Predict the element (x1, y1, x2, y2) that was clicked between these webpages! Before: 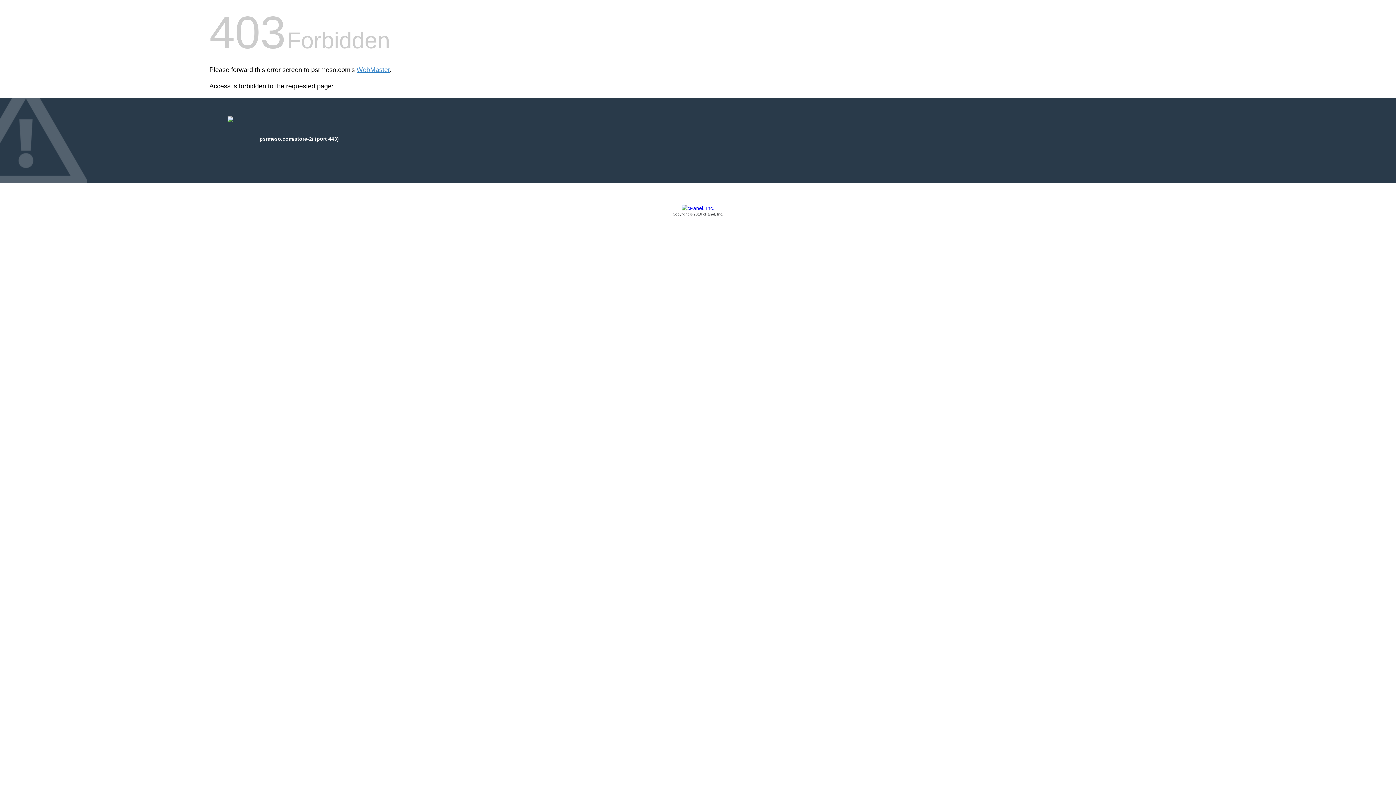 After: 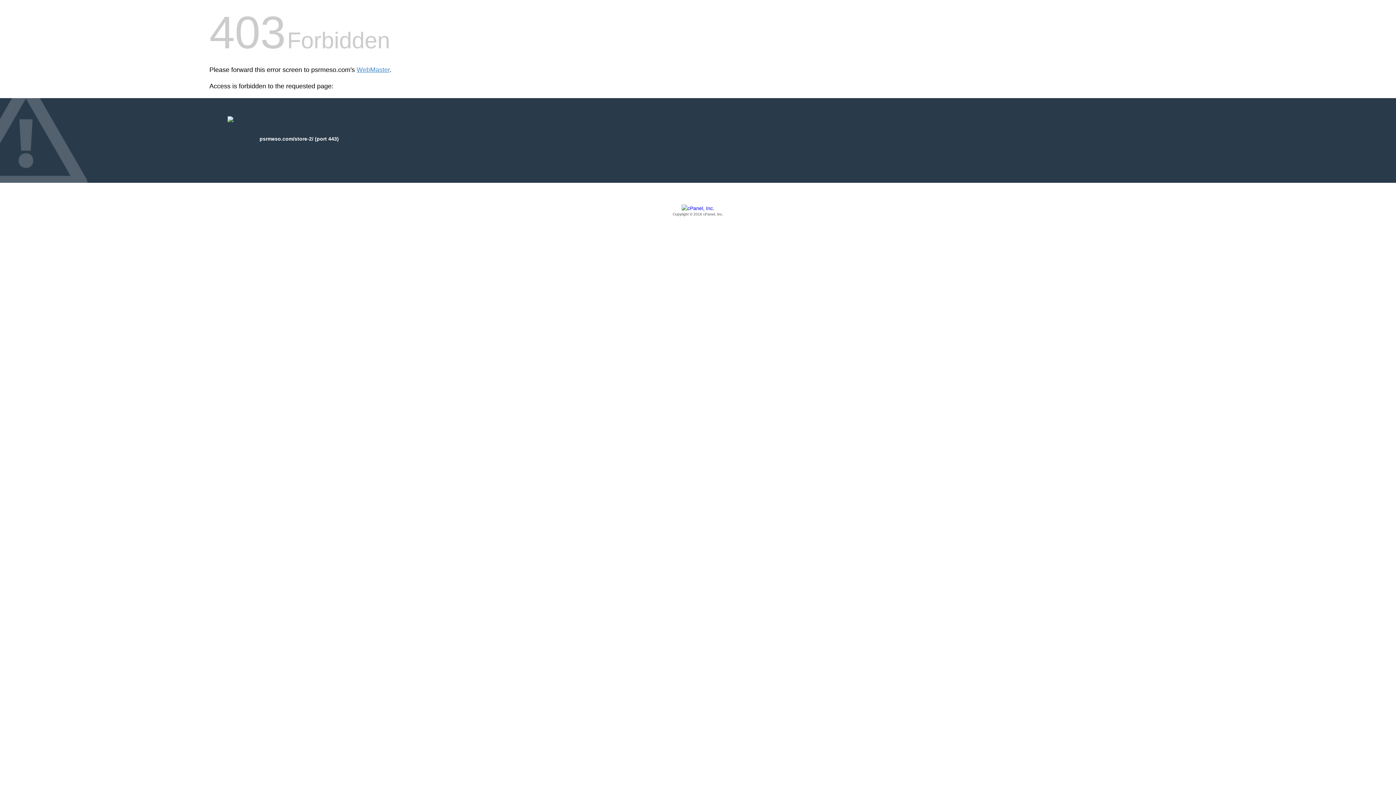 Action: label: Copyright © 2016 cPanel, Inc. bbox: (209, 205, 1186, 217)